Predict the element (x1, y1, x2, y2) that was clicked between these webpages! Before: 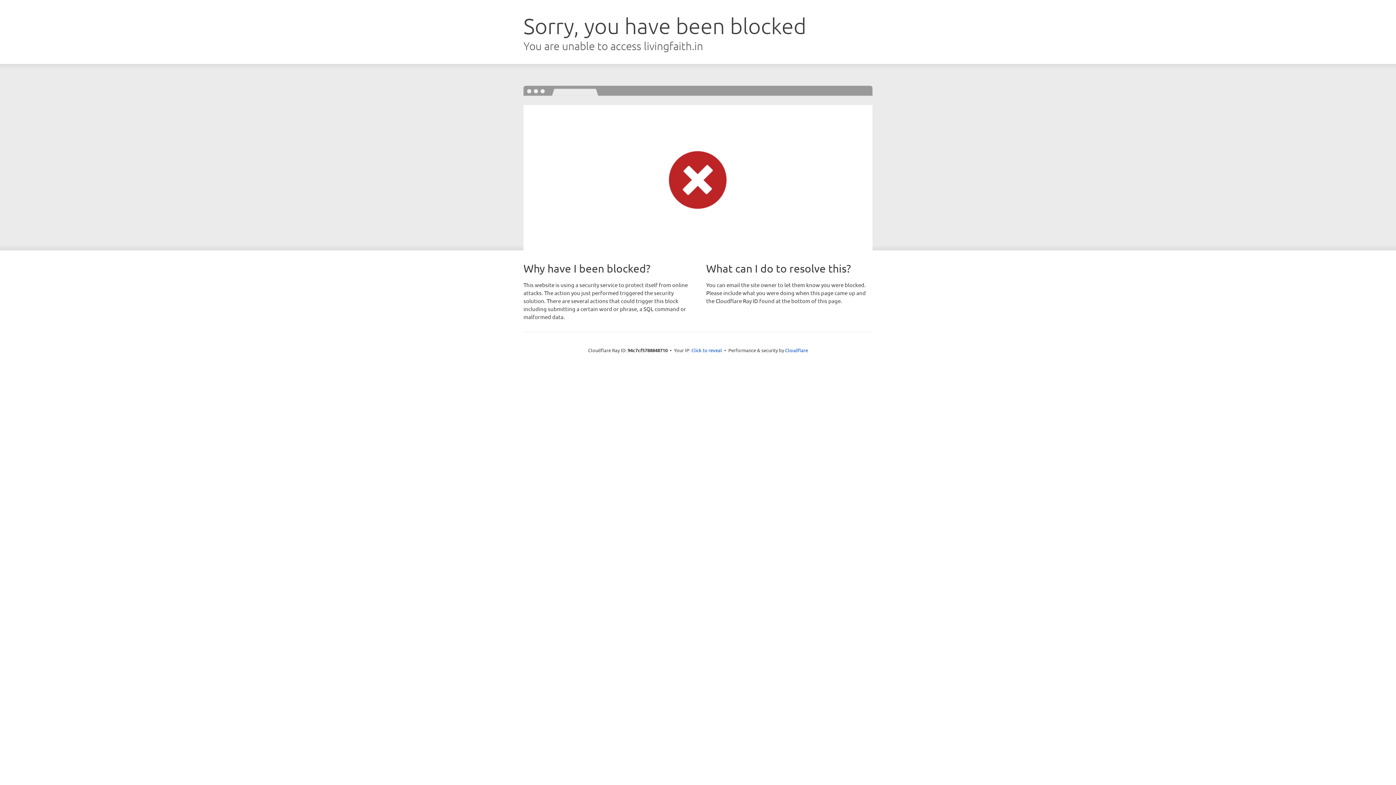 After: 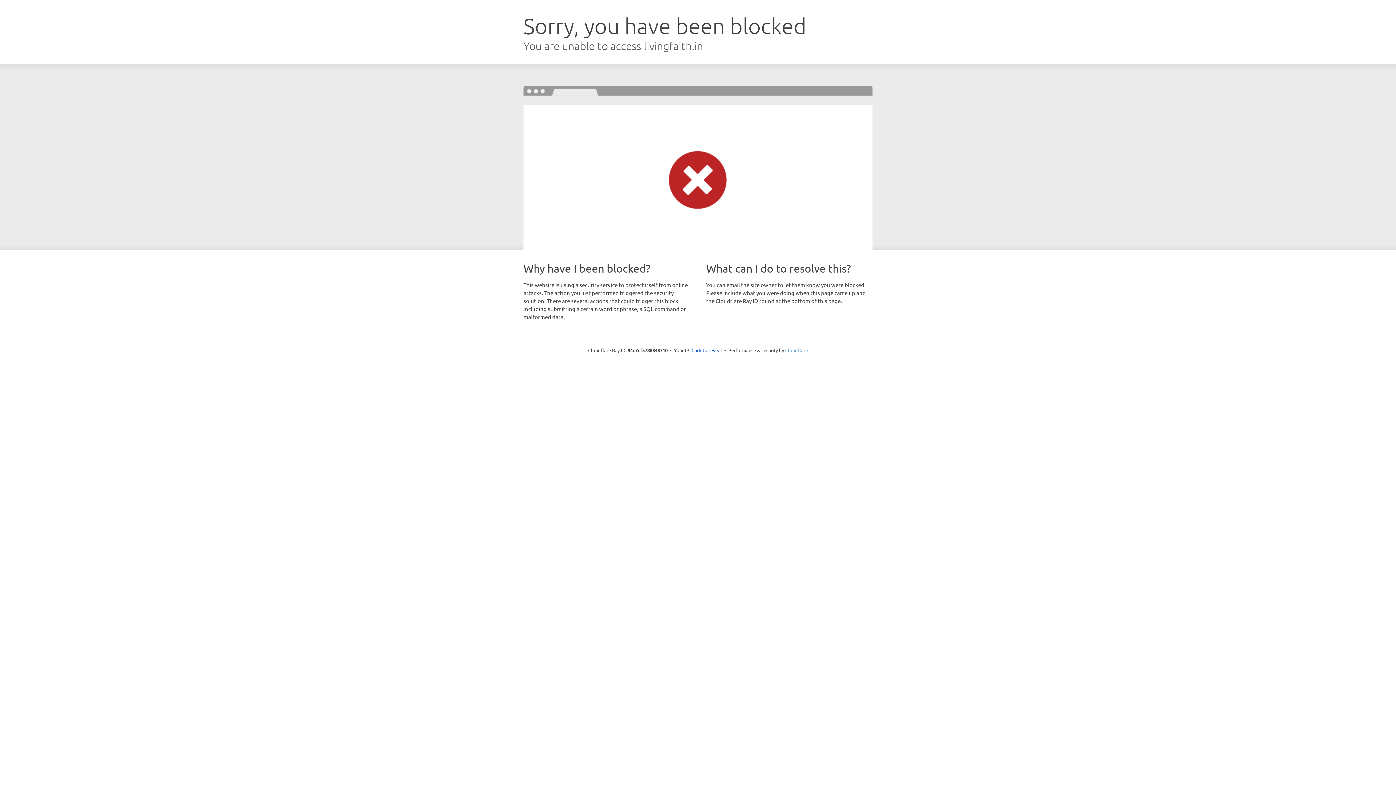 Action: bbox: (785, 347, 808, 353) label: Cloudflare